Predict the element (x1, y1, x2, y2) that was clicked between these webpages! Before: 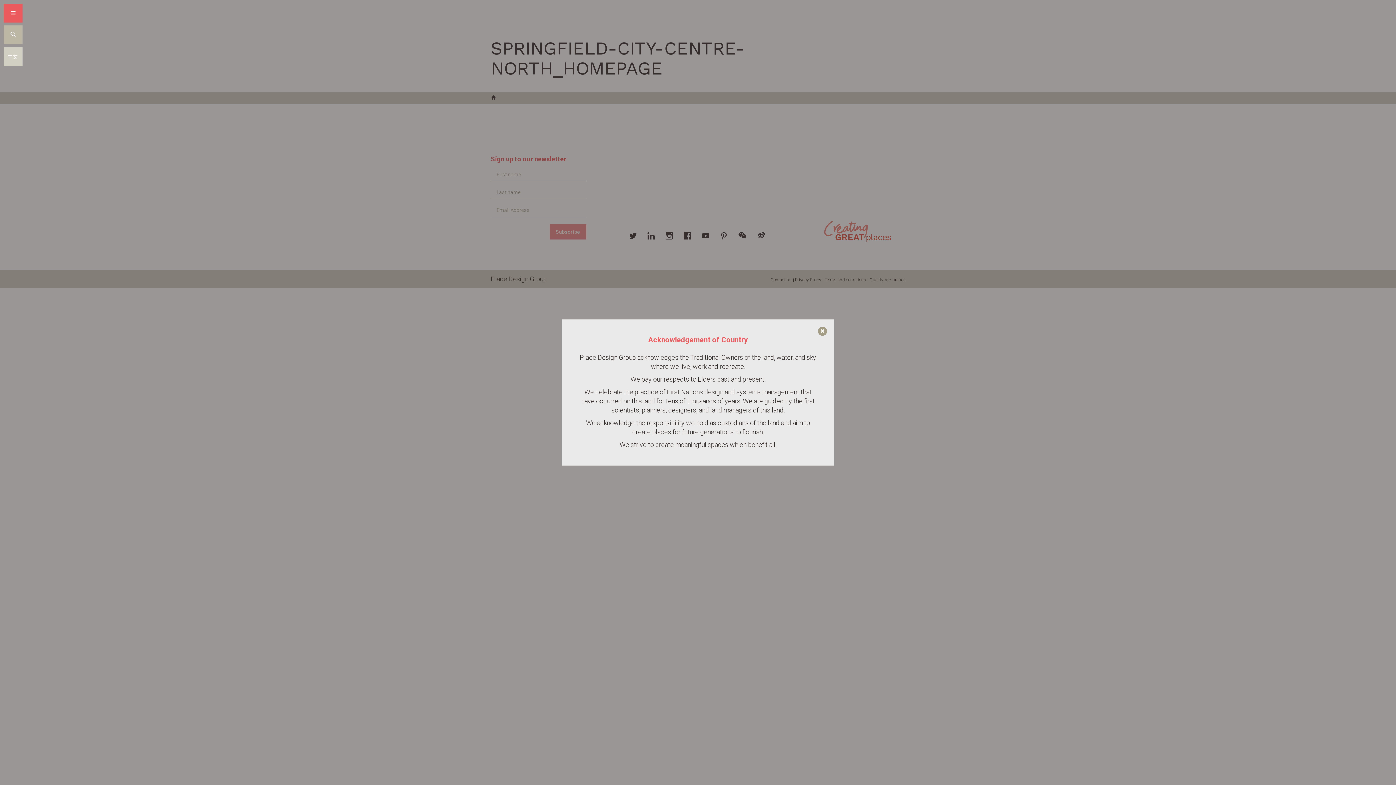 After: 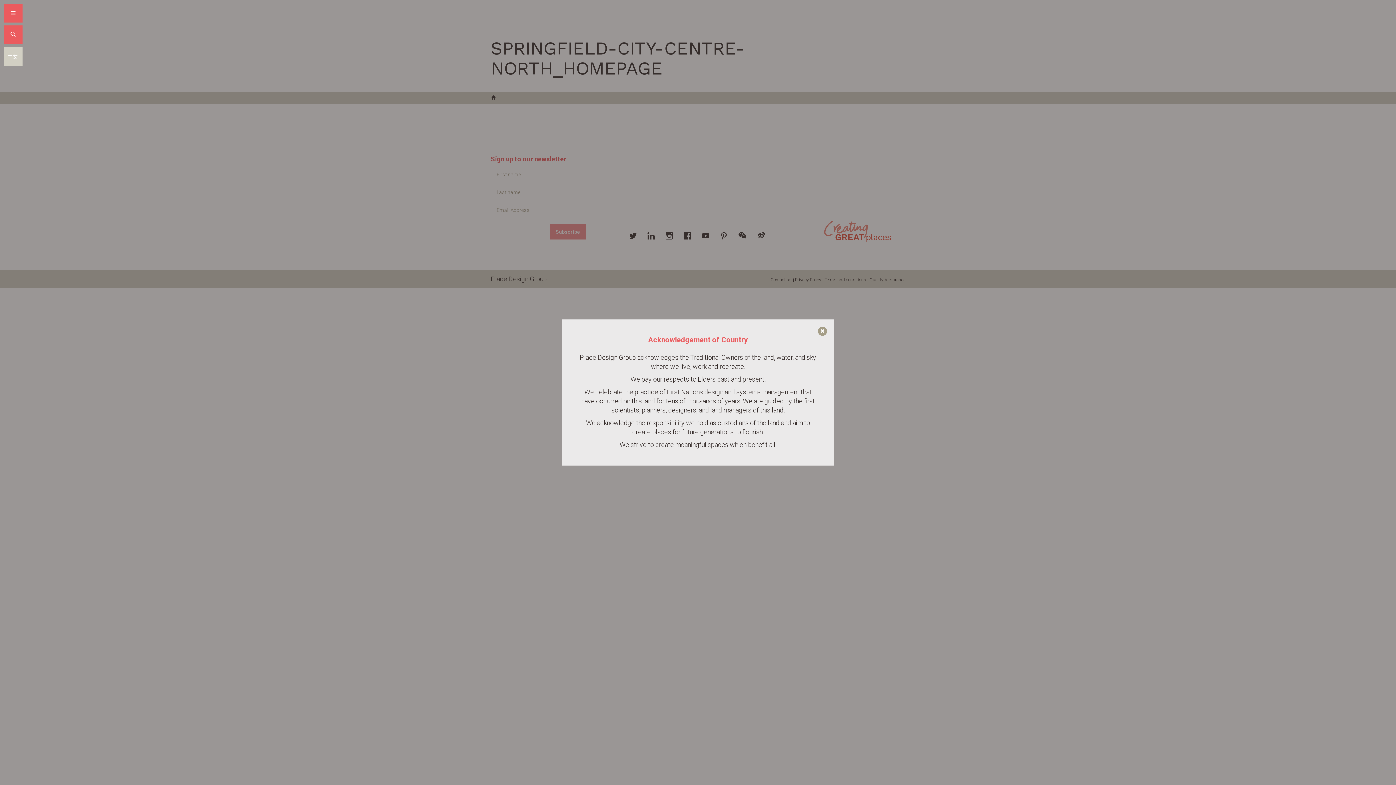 Action: bbox: (3, 25, 22, 44) label: 🔍